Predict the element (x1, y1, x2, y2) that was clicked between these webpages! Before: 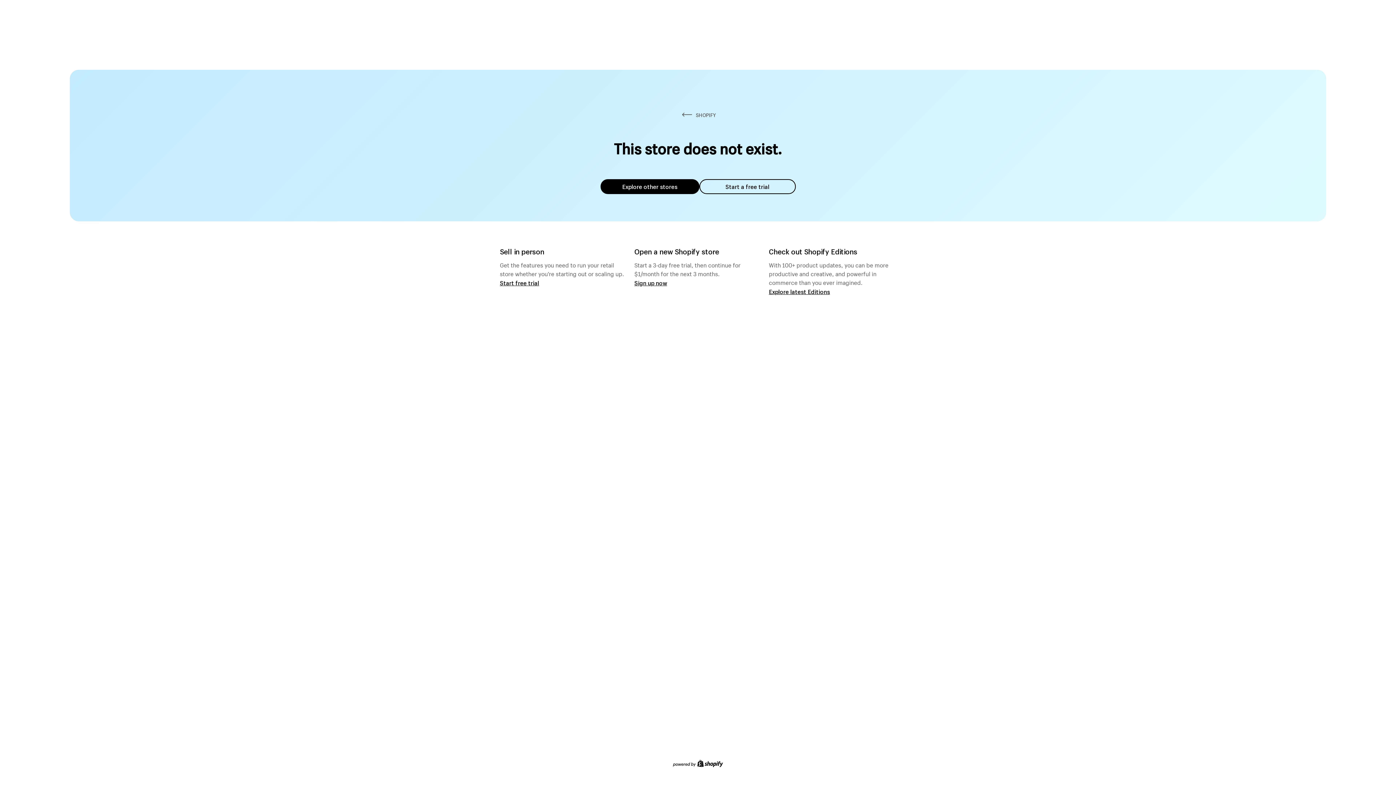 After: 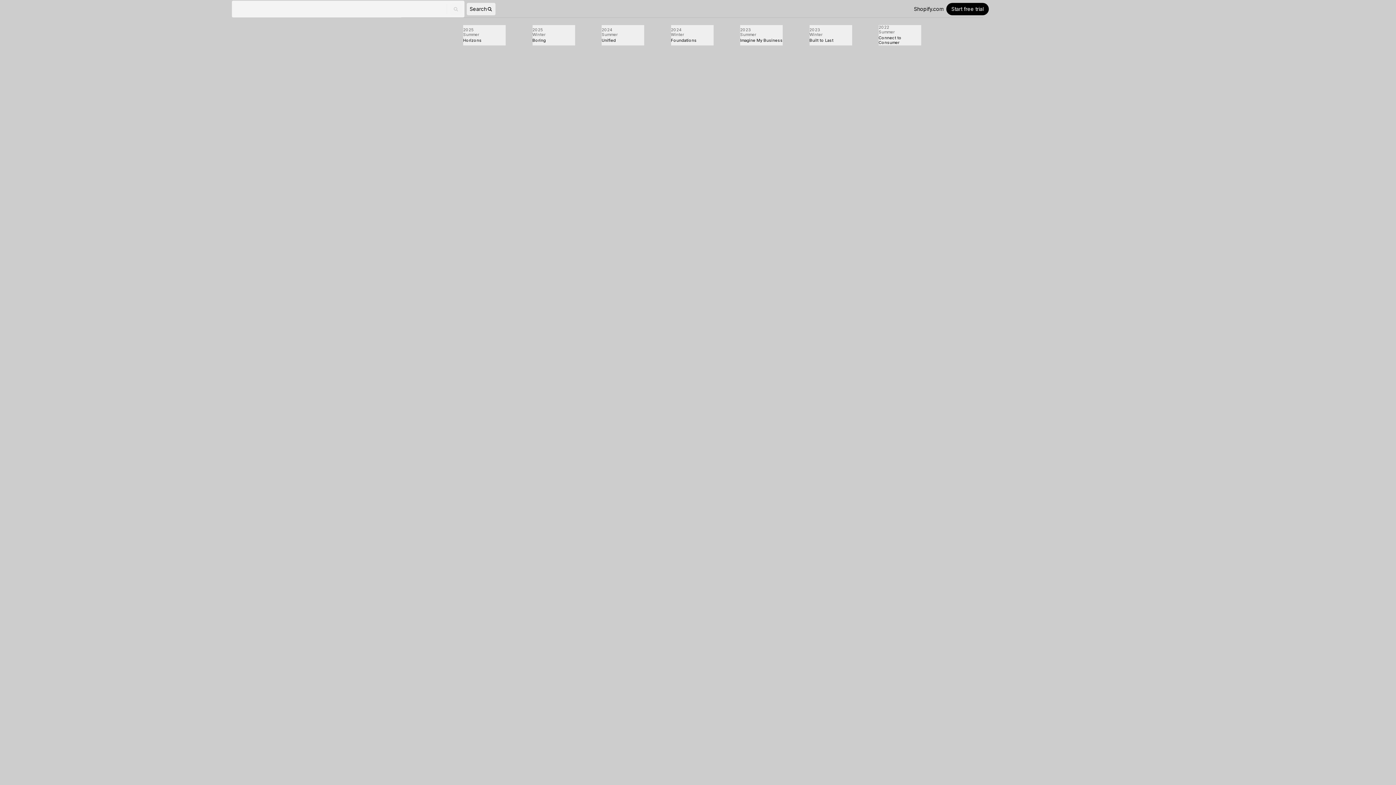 Action: label: Explore latest Editions bbox: (769, 287, 830, 295)